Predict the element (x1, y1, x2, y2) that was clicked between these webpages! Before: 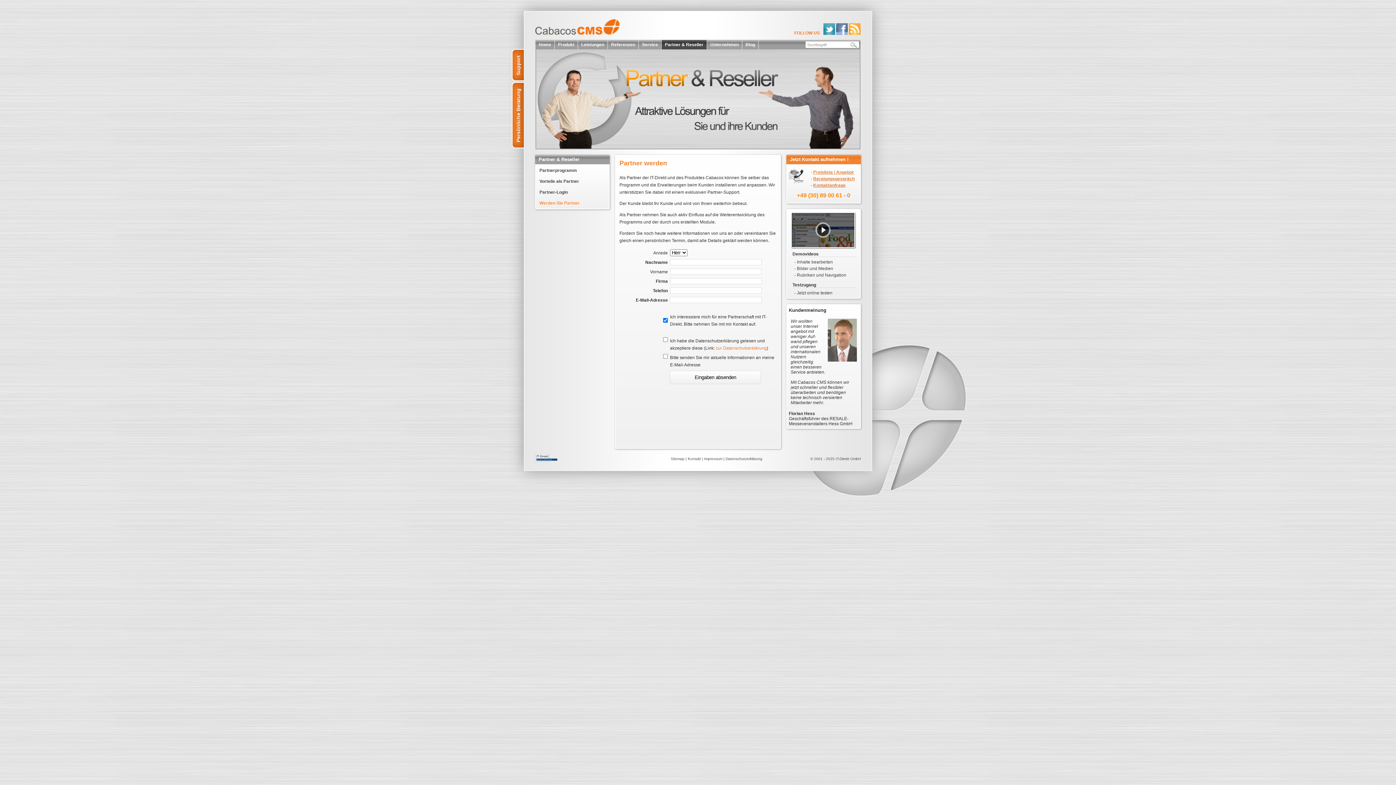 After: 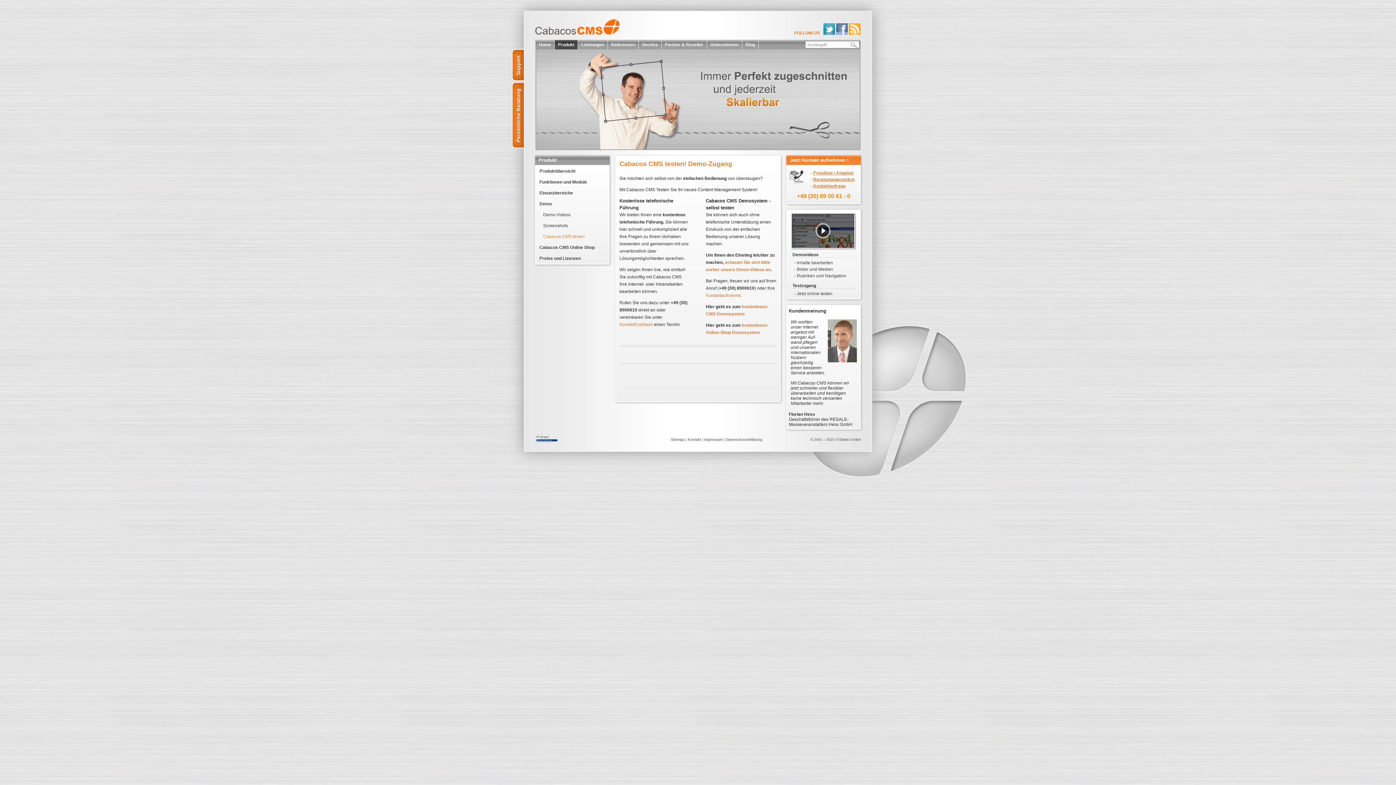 Action: bbox: (794, 290, 832, 295) label: - Jetzt online testen